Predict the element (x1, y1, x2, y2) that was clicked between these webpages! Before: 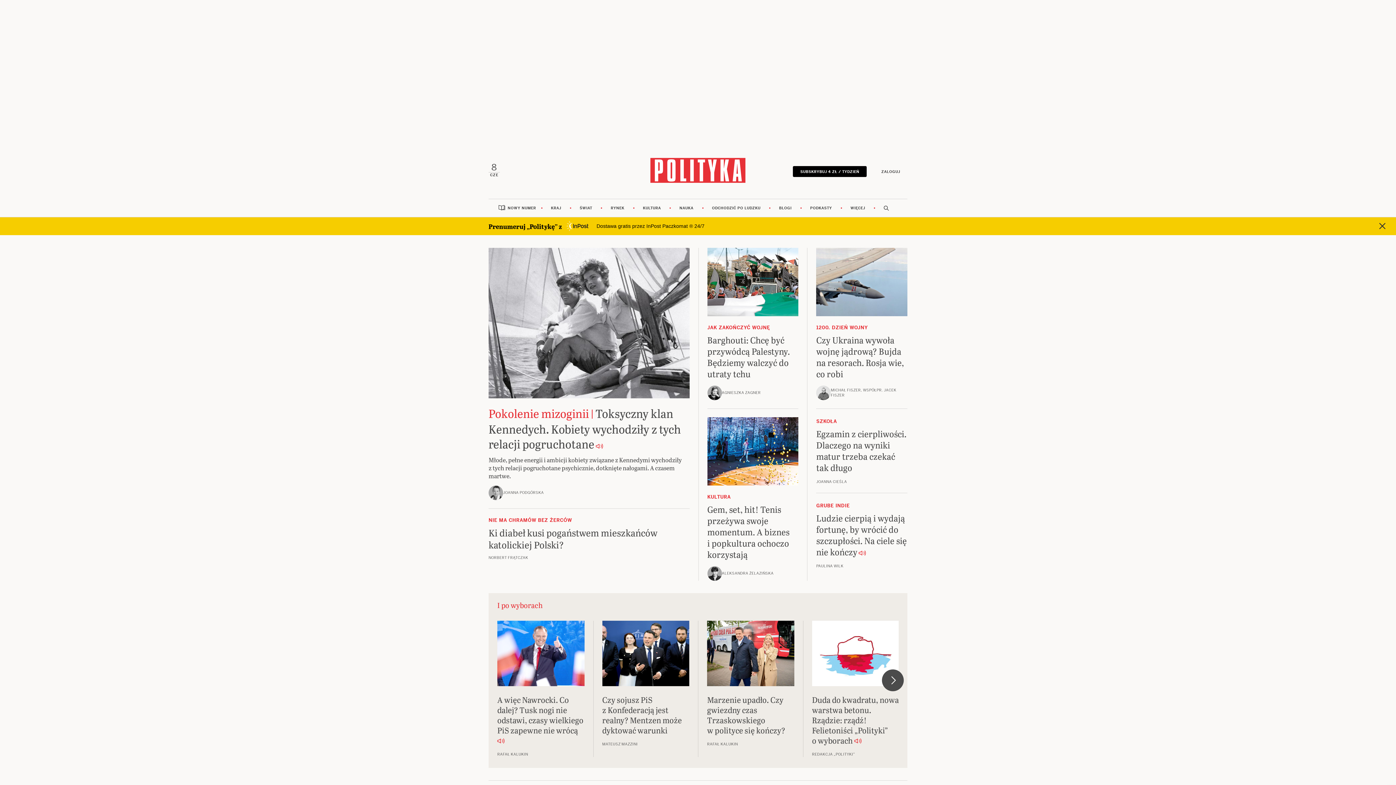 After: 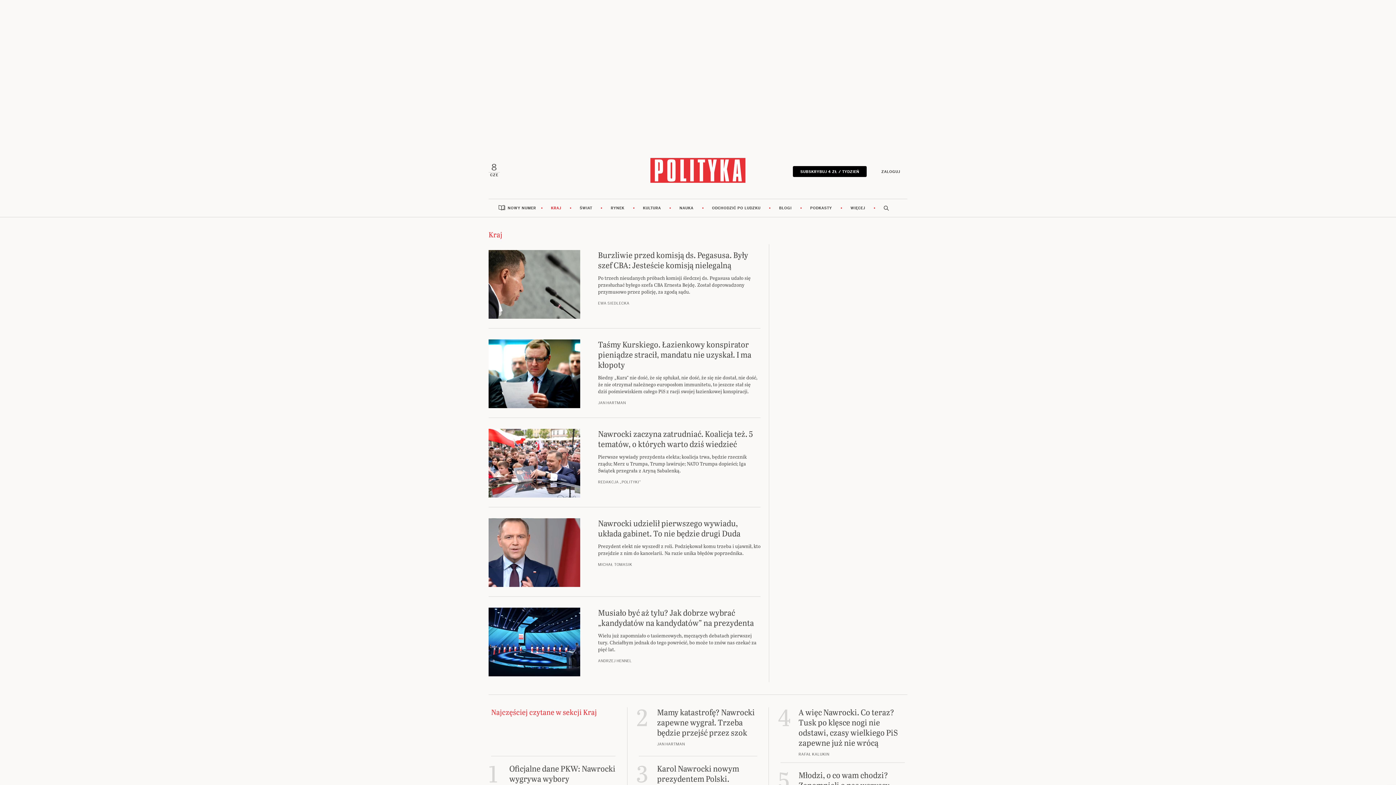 Action: label: KRAJ bbox: (542, 199, 570, 217)